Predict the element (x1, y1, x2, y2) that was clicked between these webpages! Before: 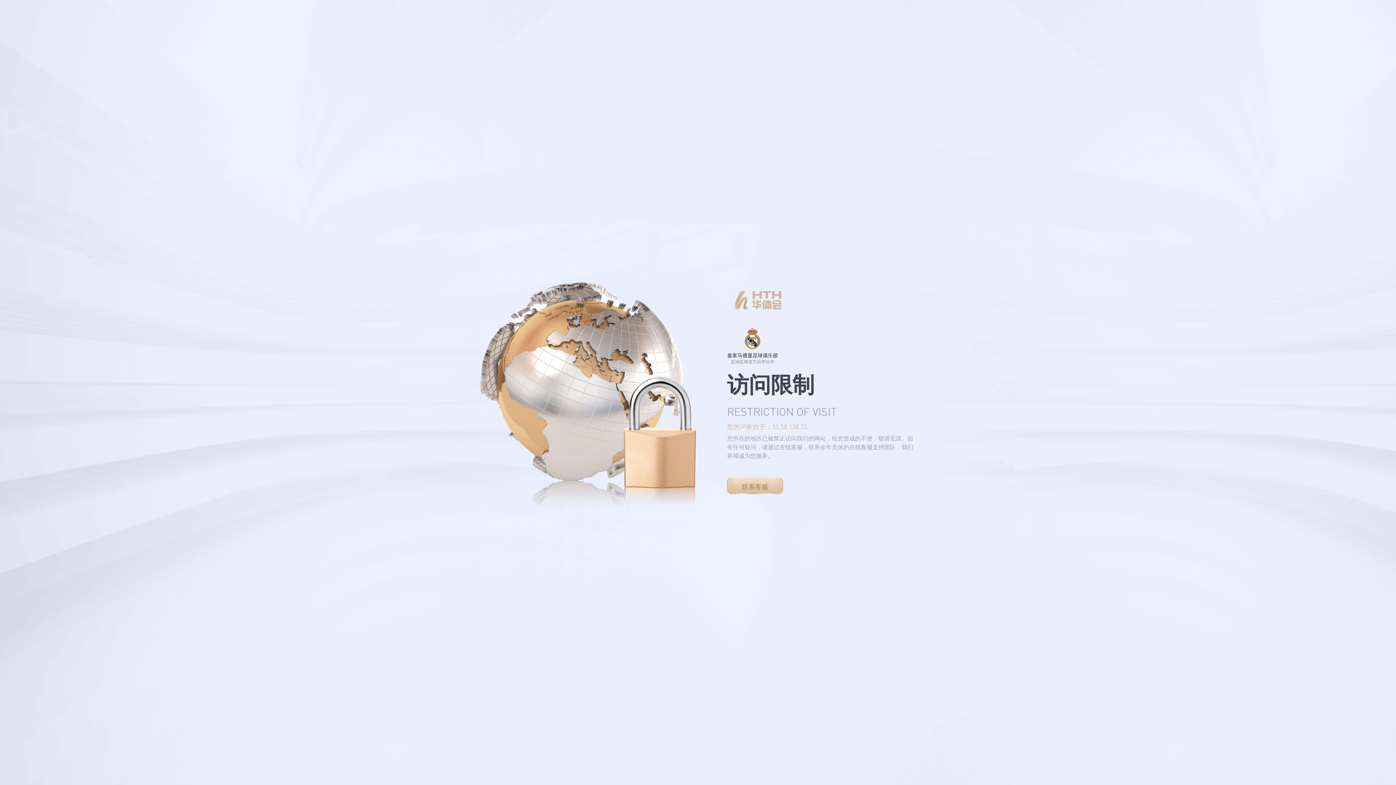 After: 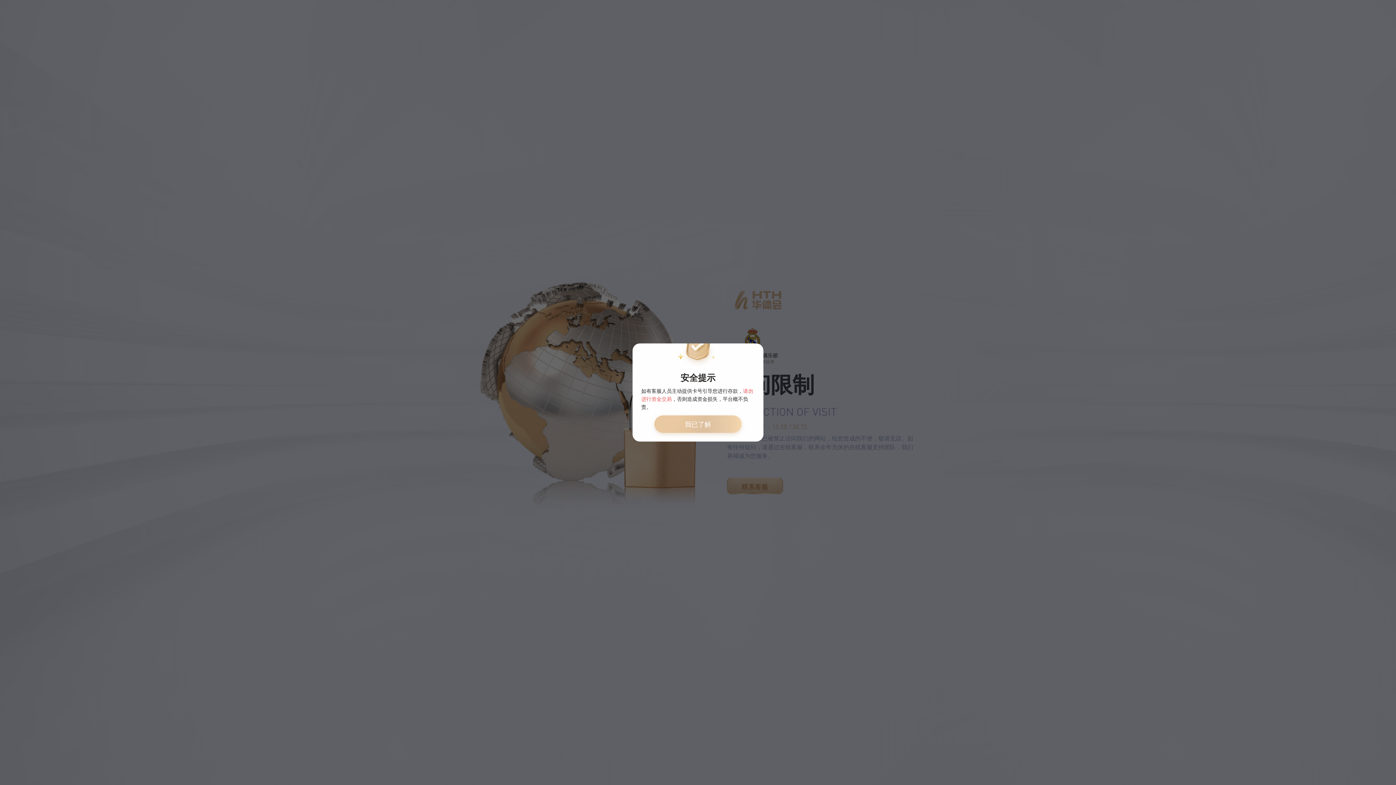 Action: bbox: (727, 456, 783, 473) label: 联系客服